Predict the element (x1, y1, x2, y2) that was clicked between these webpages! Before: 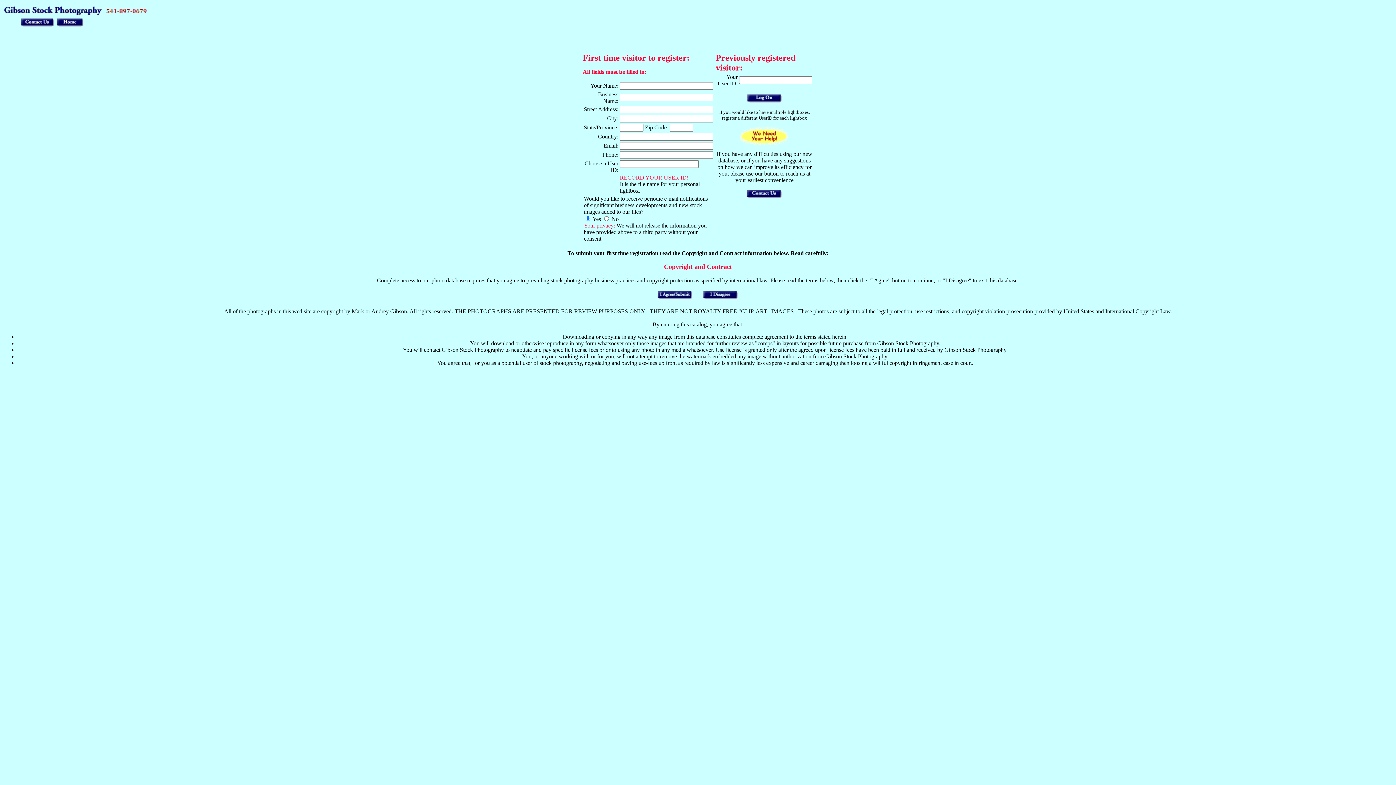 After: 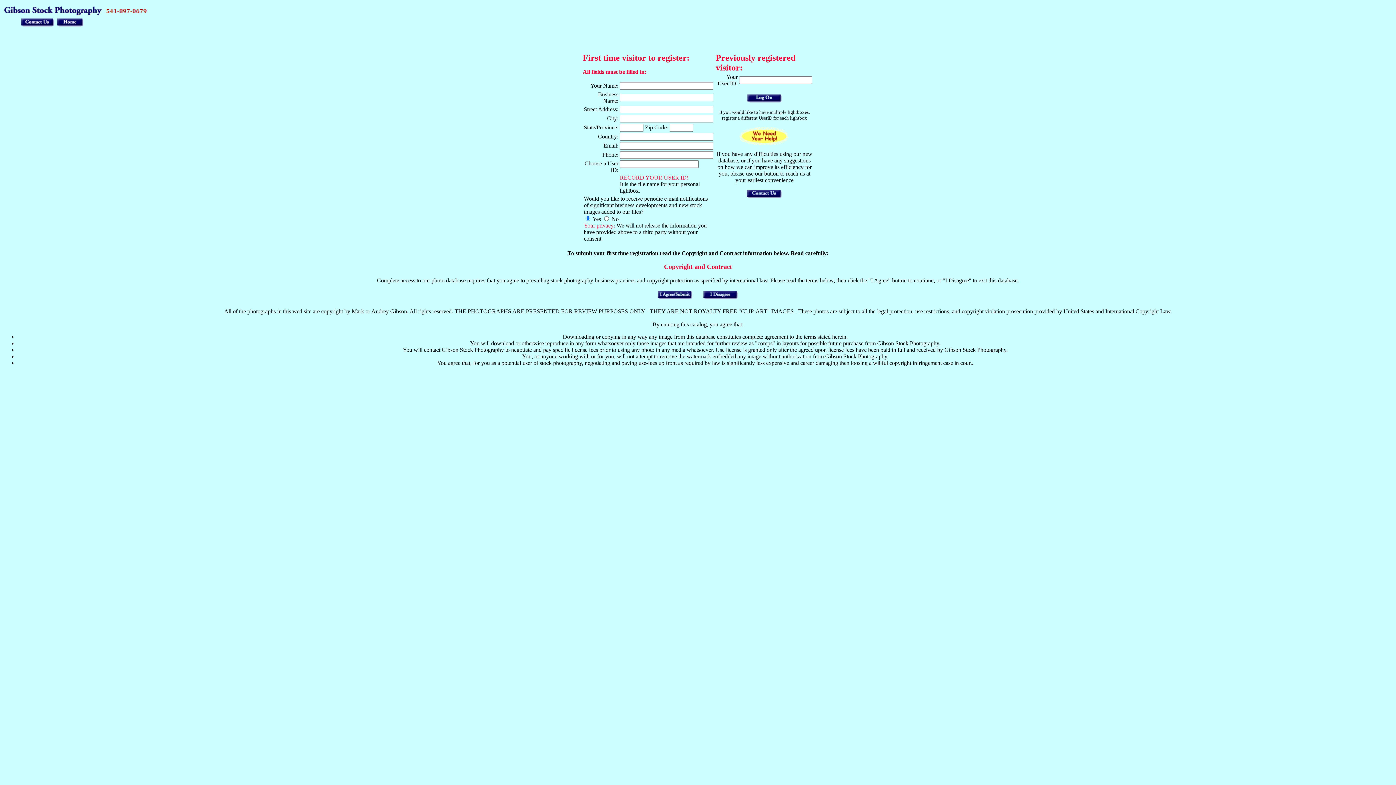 Action: bbox: (742, 194, 786, 200)